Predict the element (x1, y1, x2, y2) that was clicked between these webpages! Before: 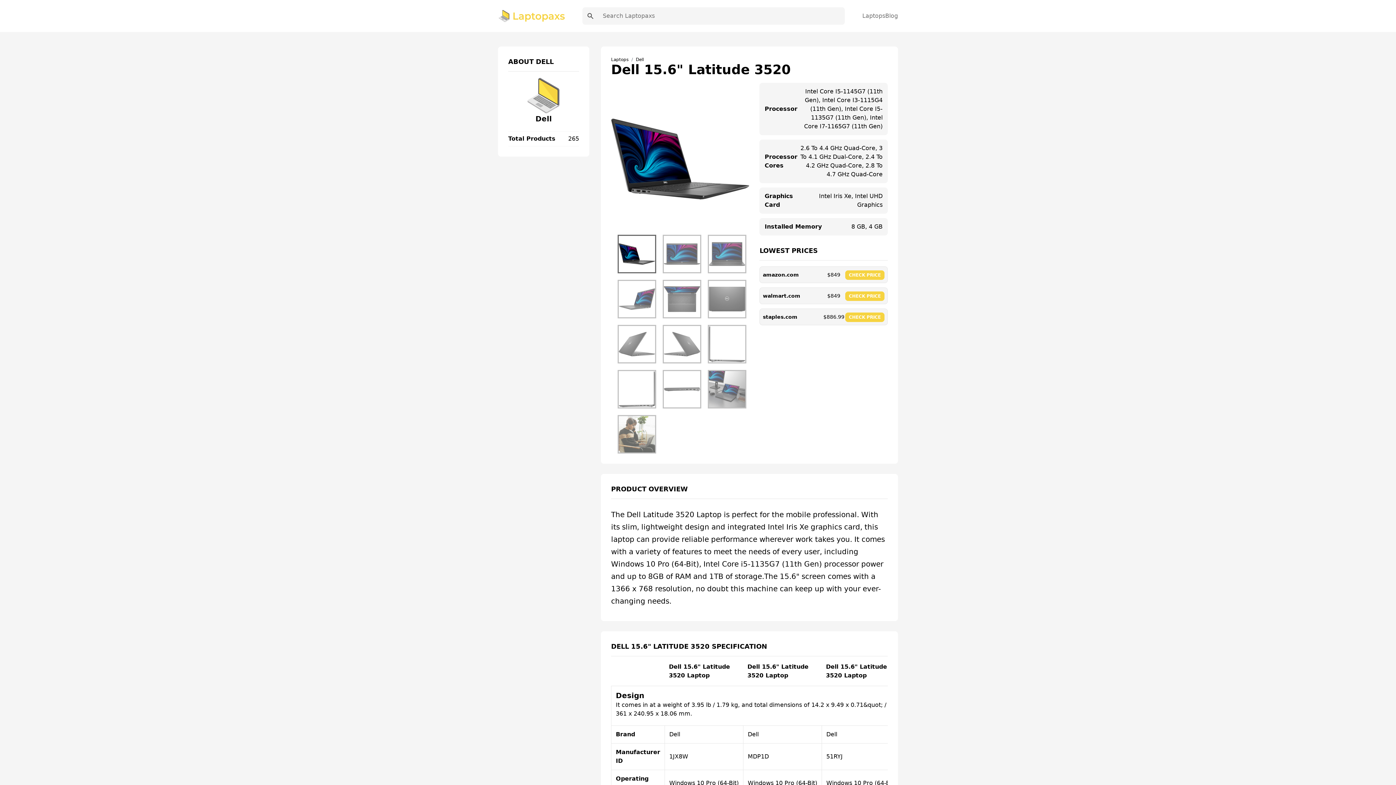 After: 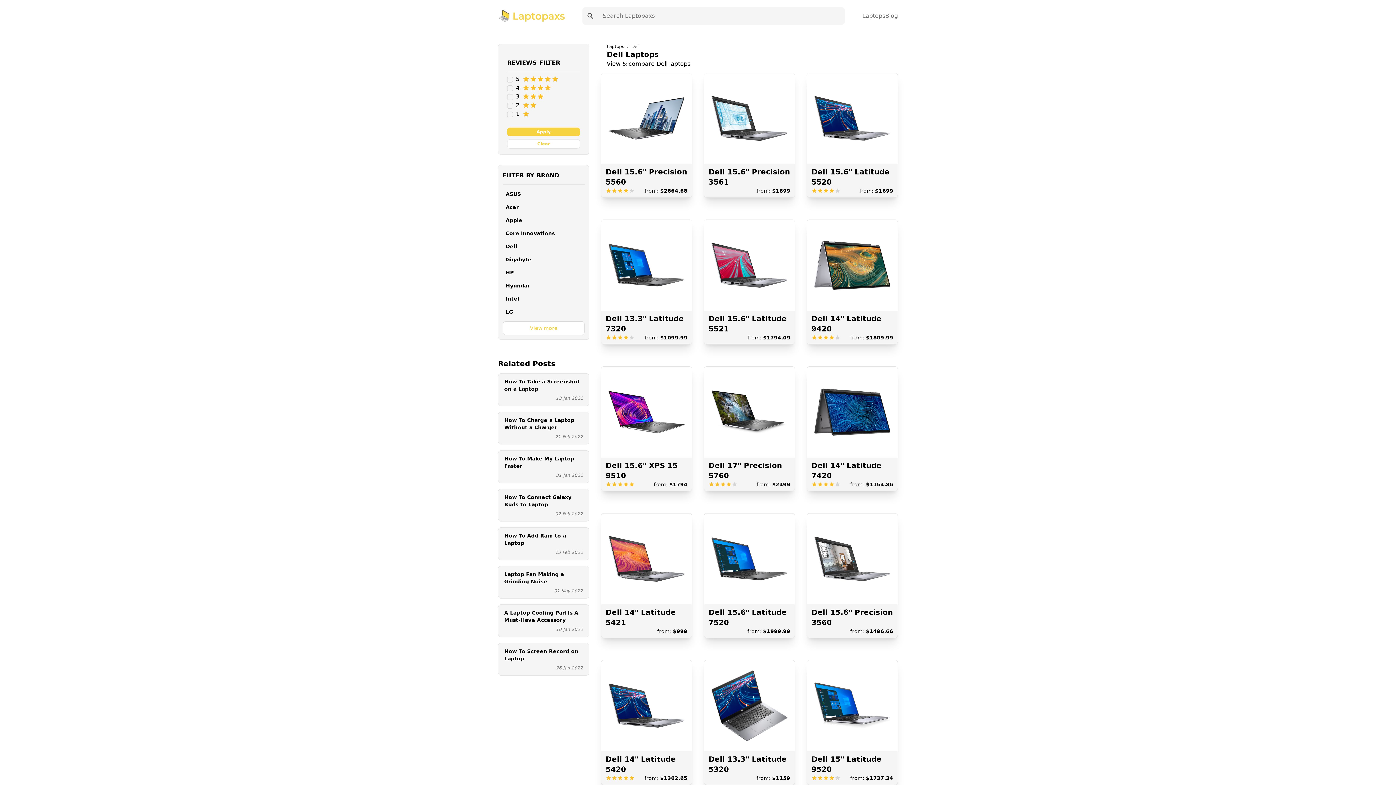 Action: bbox: (508, 77, 579, 113)